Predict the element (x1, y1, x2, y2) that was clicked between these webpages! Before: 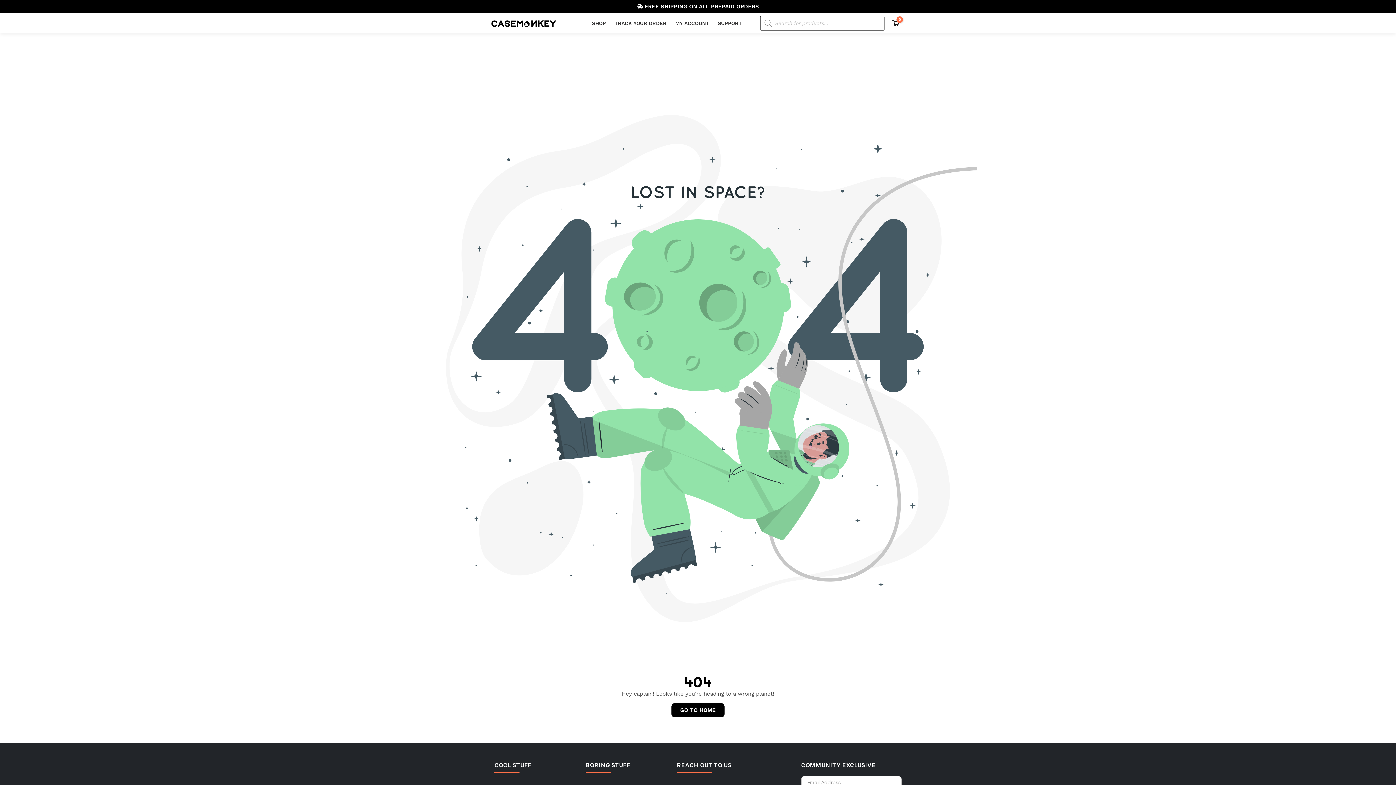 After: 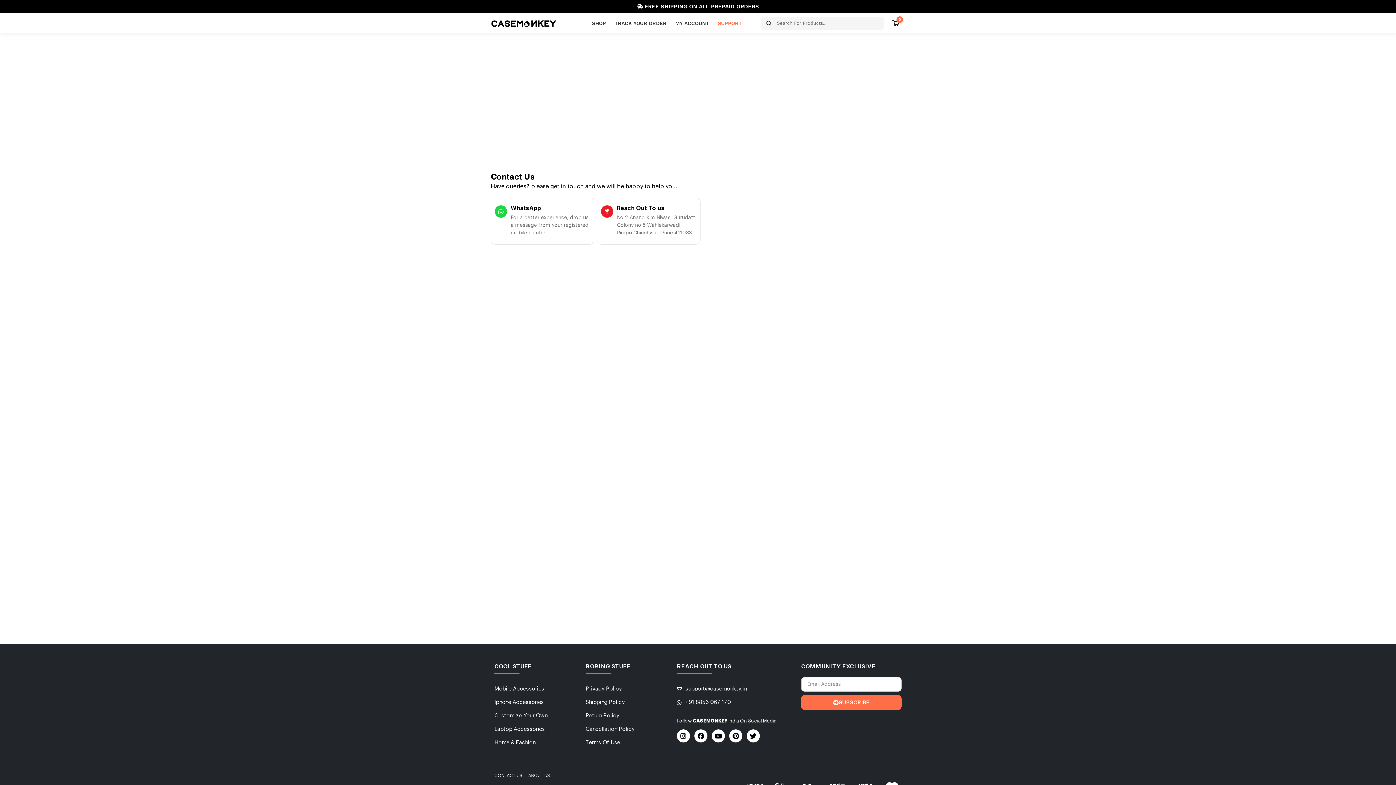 Action: label: SUPPORT bbox: (713, 14, 746, 31)